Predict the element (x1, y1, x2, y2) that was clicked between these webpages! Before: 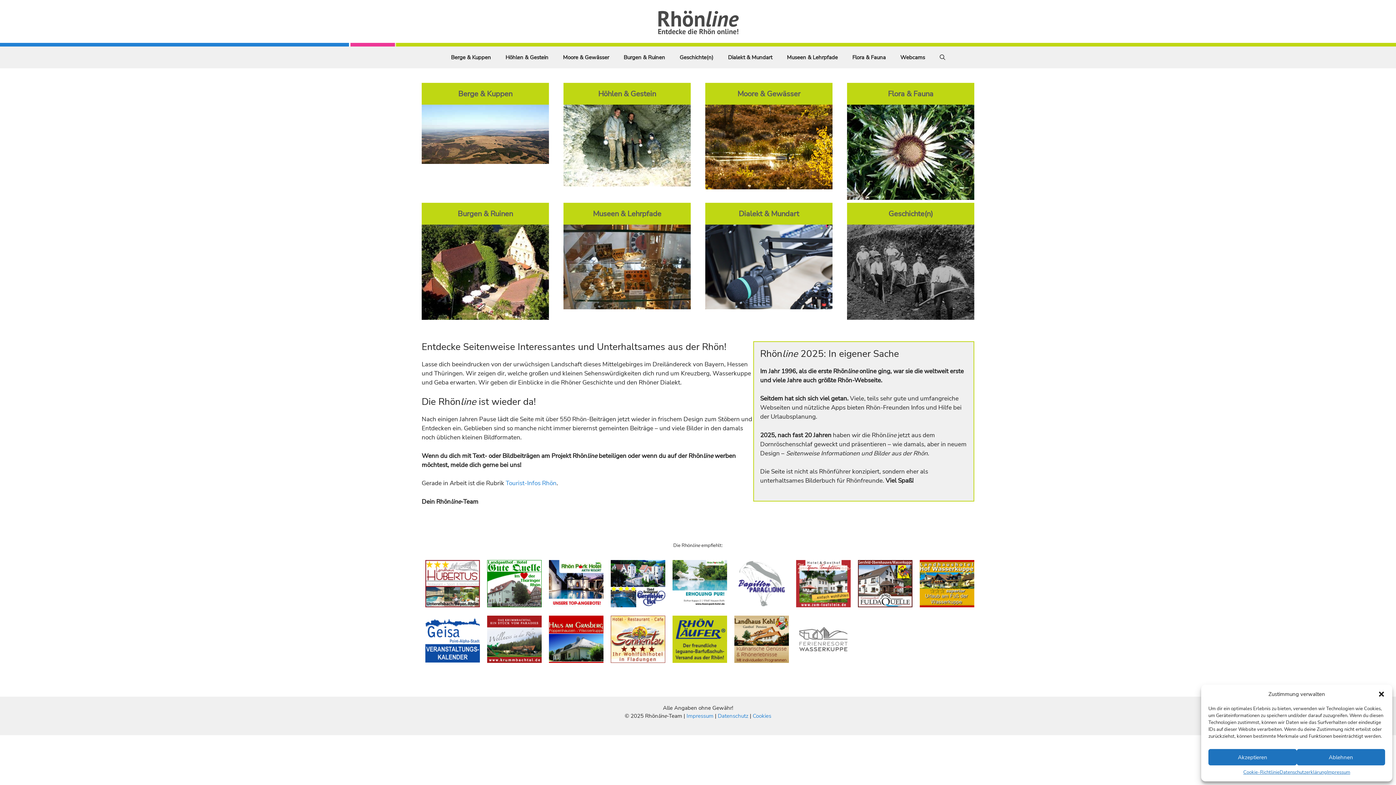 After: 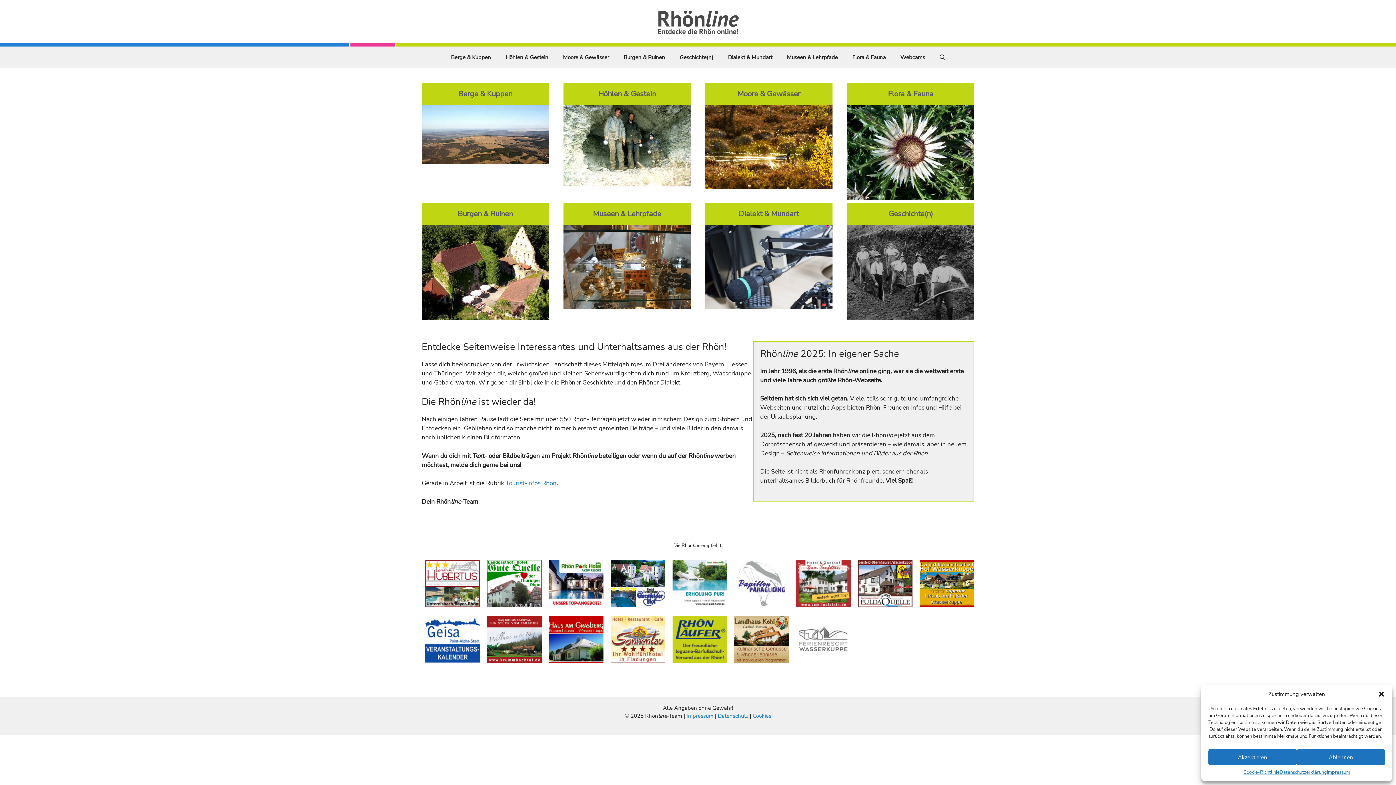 Action: bbox: (920, 601, 974, 609)